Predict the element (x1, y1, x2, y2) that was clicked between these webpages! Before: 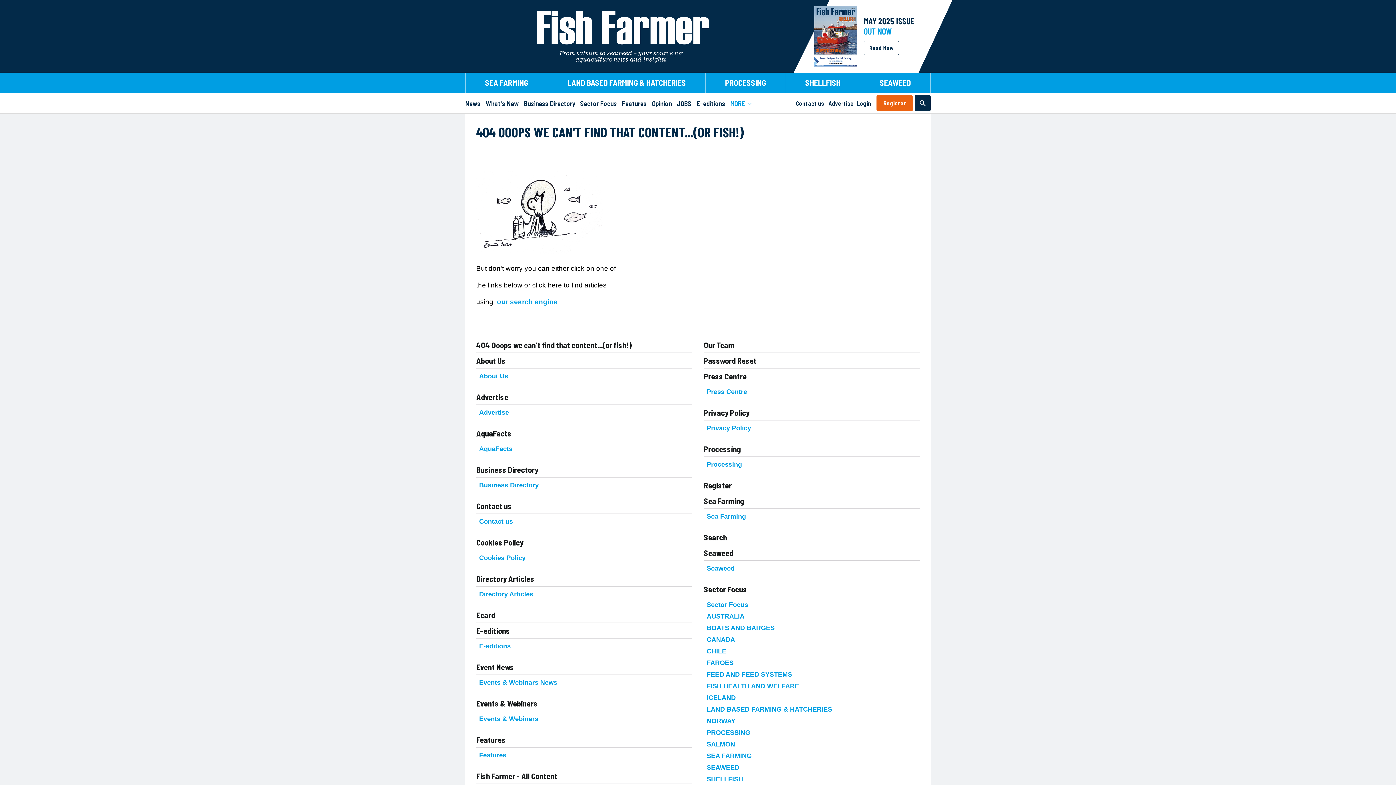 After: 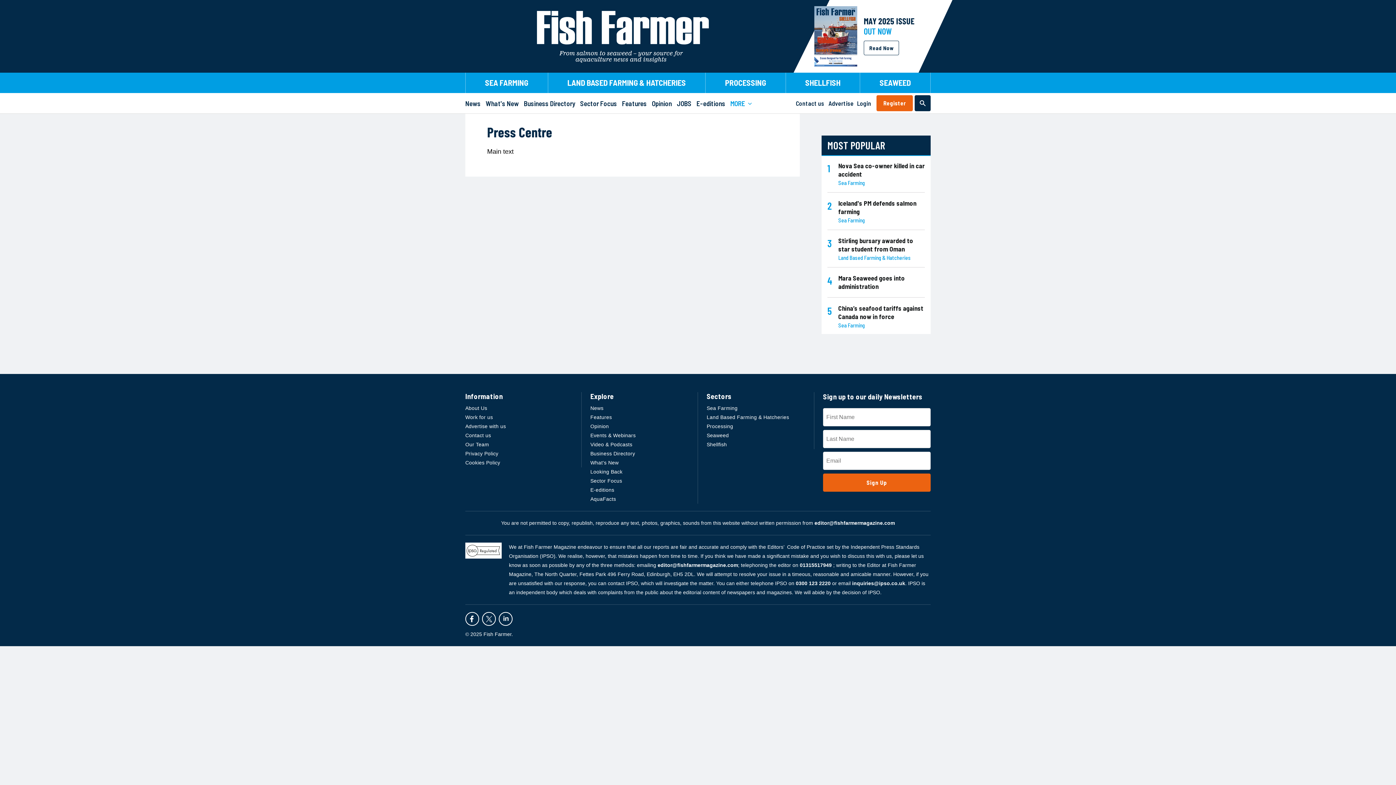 Action: label: Press Centre bbox: (704, 371, 746, 381)